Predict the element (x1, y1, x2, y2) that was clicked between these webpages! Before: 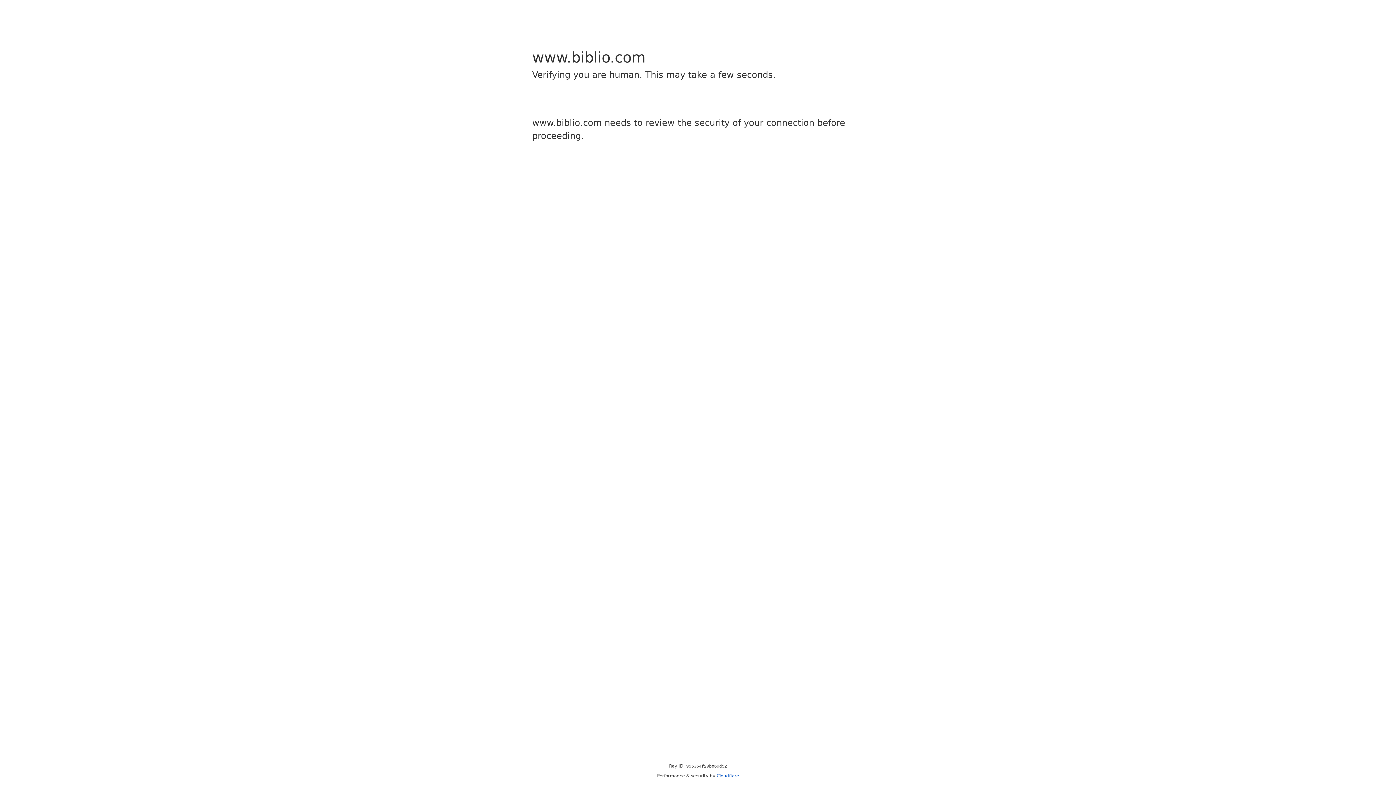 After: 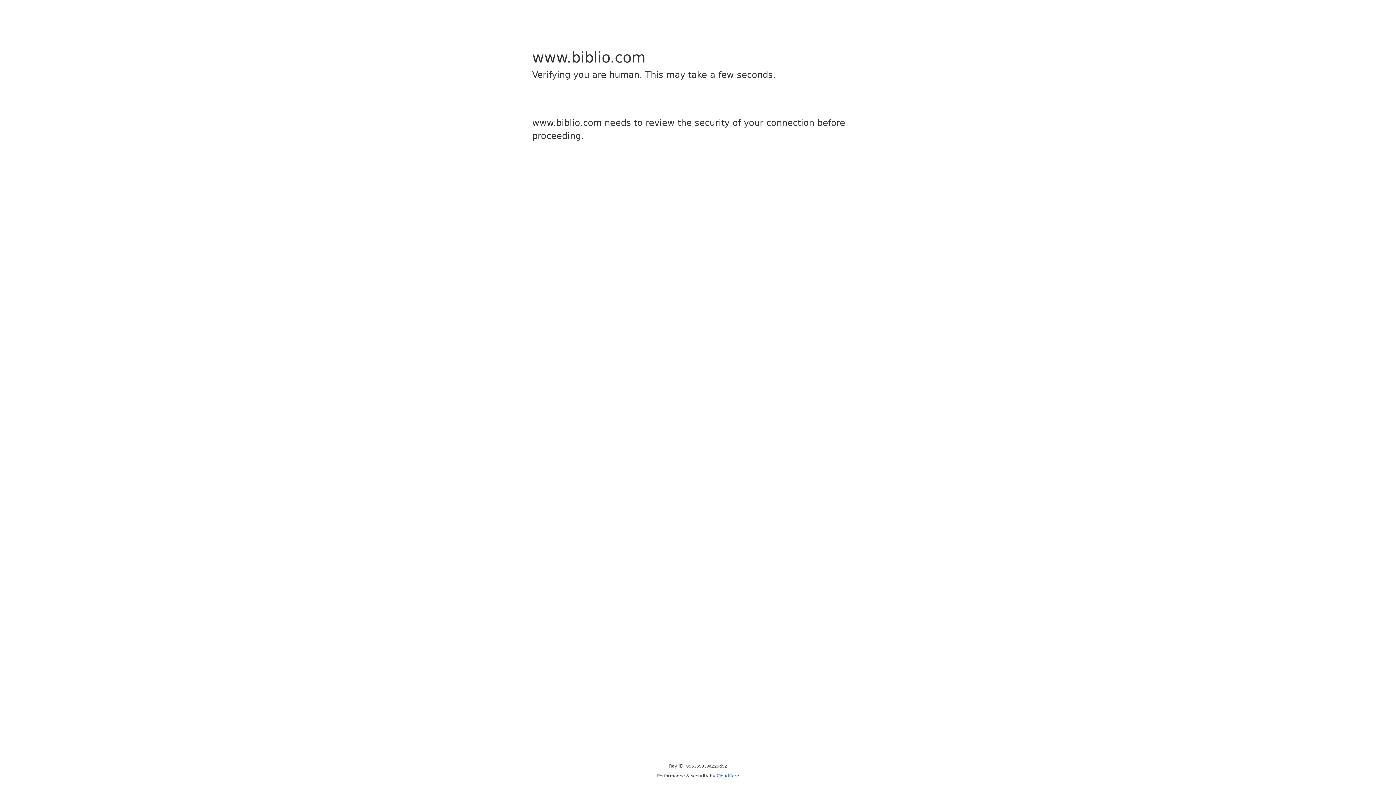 Action: bbox: (716, 773, 739, 778) label: Cloudflare